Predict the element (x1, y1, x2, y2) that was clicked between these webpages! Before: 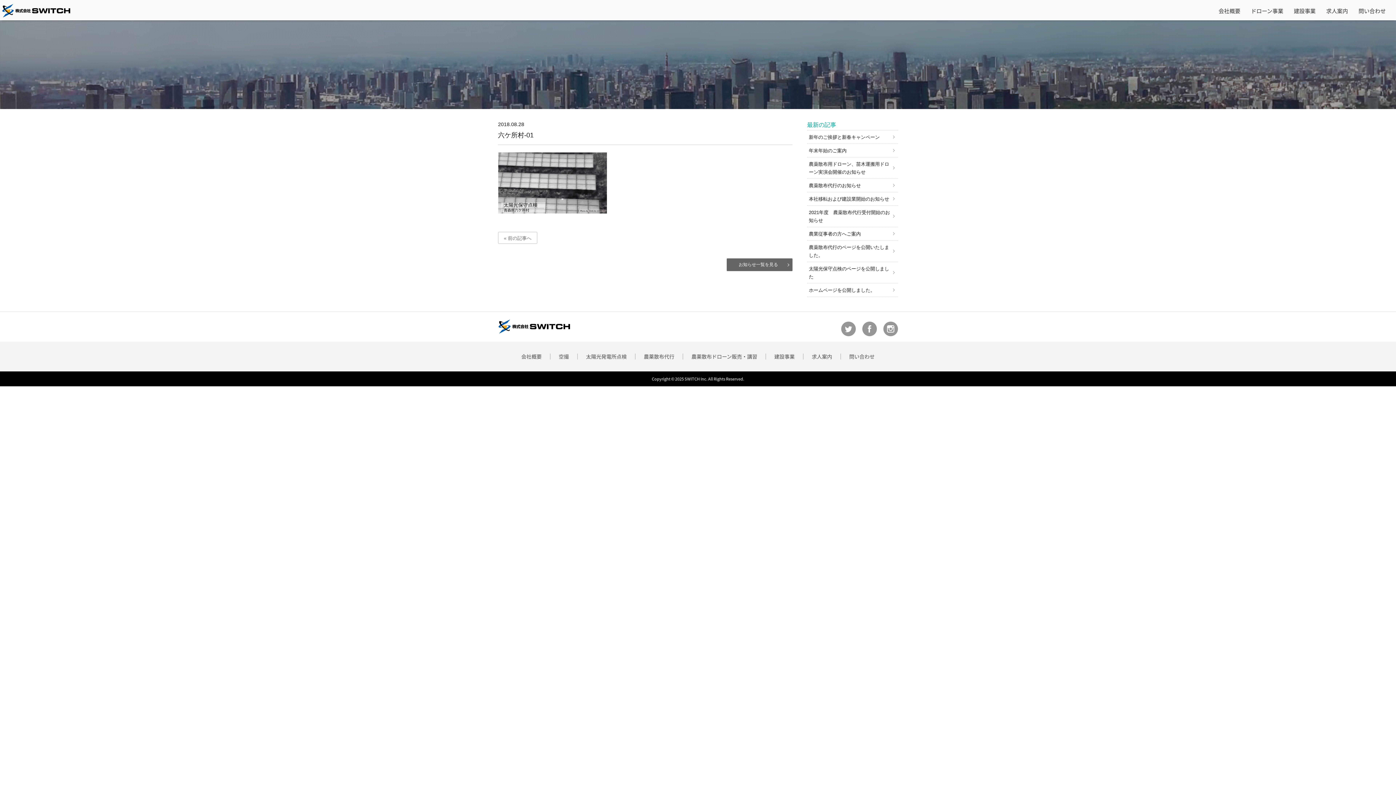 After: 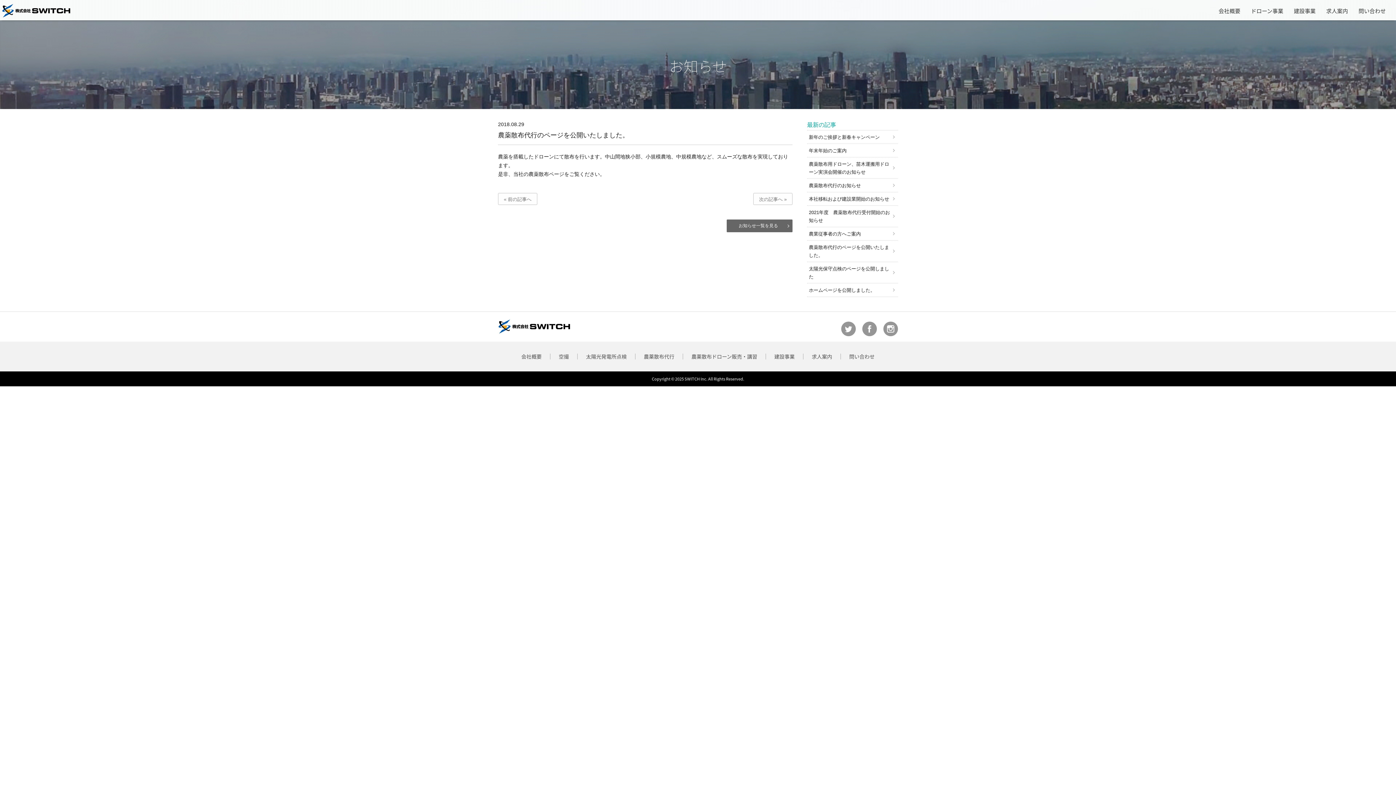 Action: label: 農薬散布代行のページを公開いたしました。 bbox: (807, 240, 898, 261)